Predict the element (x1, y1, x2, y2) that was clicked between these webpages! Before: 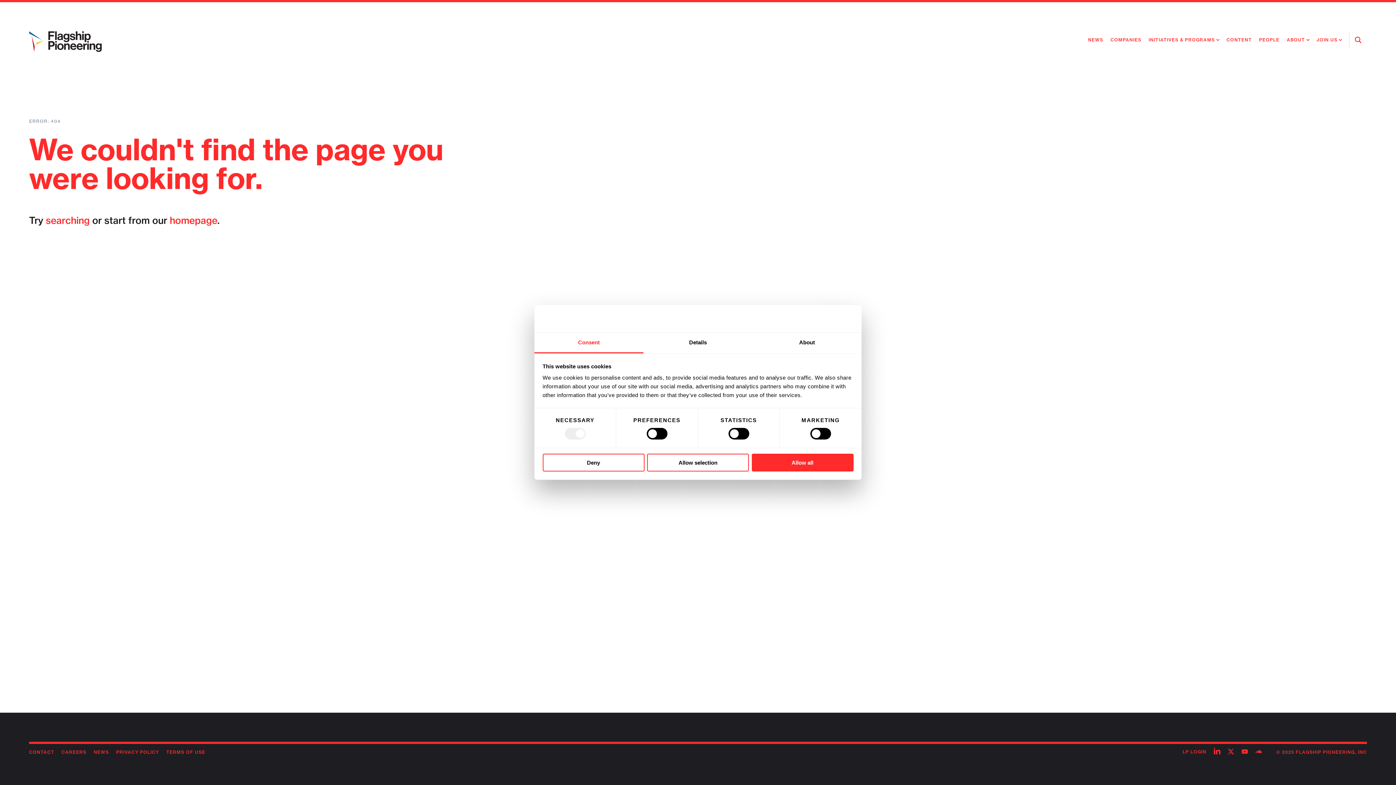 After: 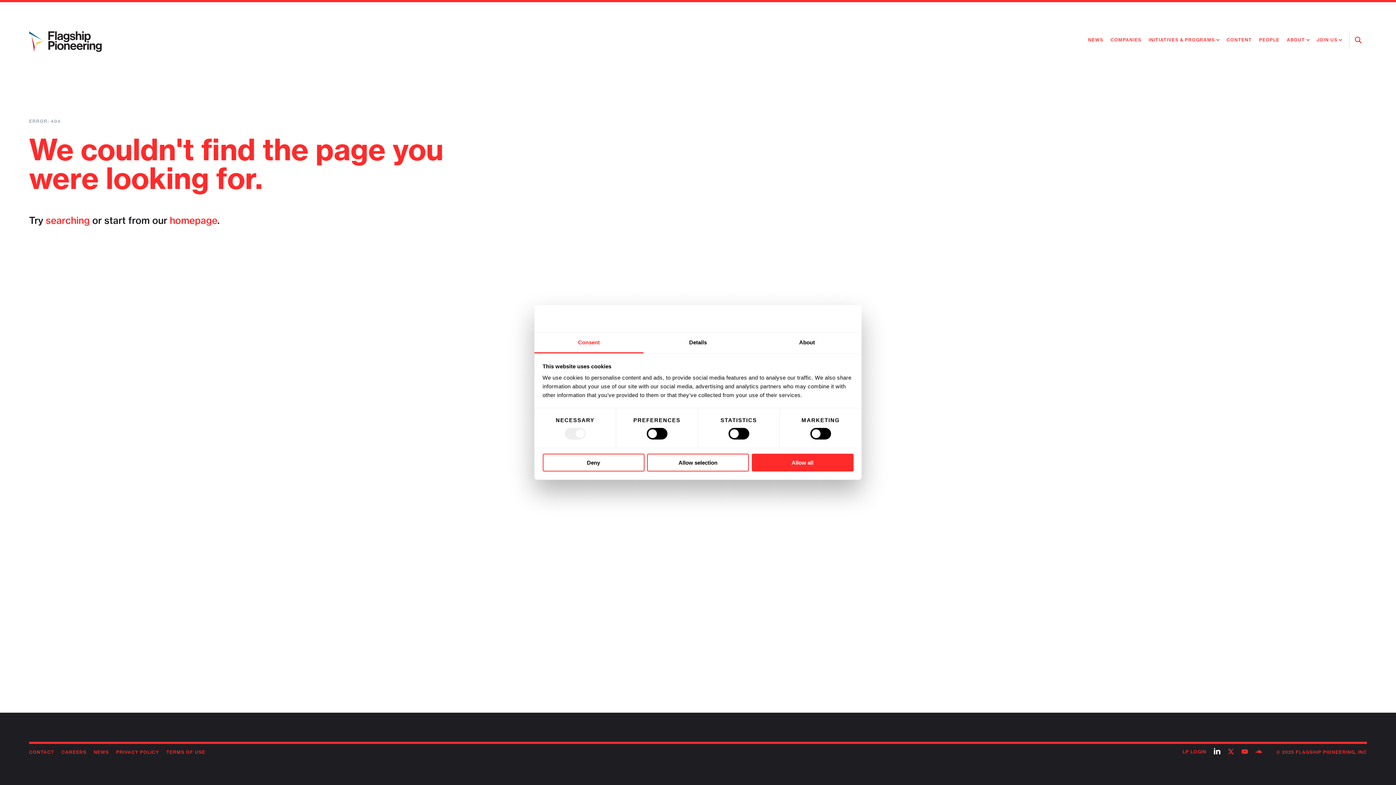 Action: bbox: (1214, 748, 1224, 756) label: Follow on linkedin